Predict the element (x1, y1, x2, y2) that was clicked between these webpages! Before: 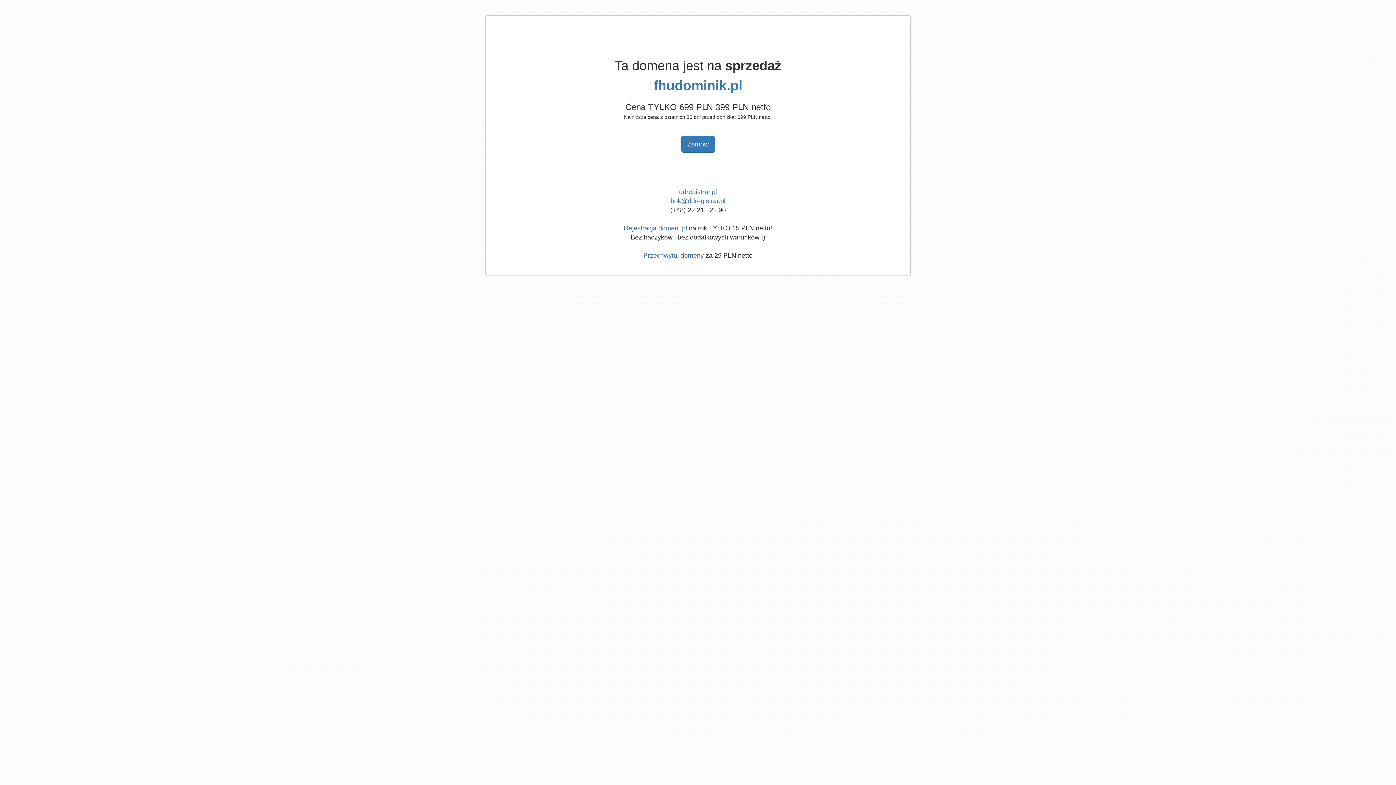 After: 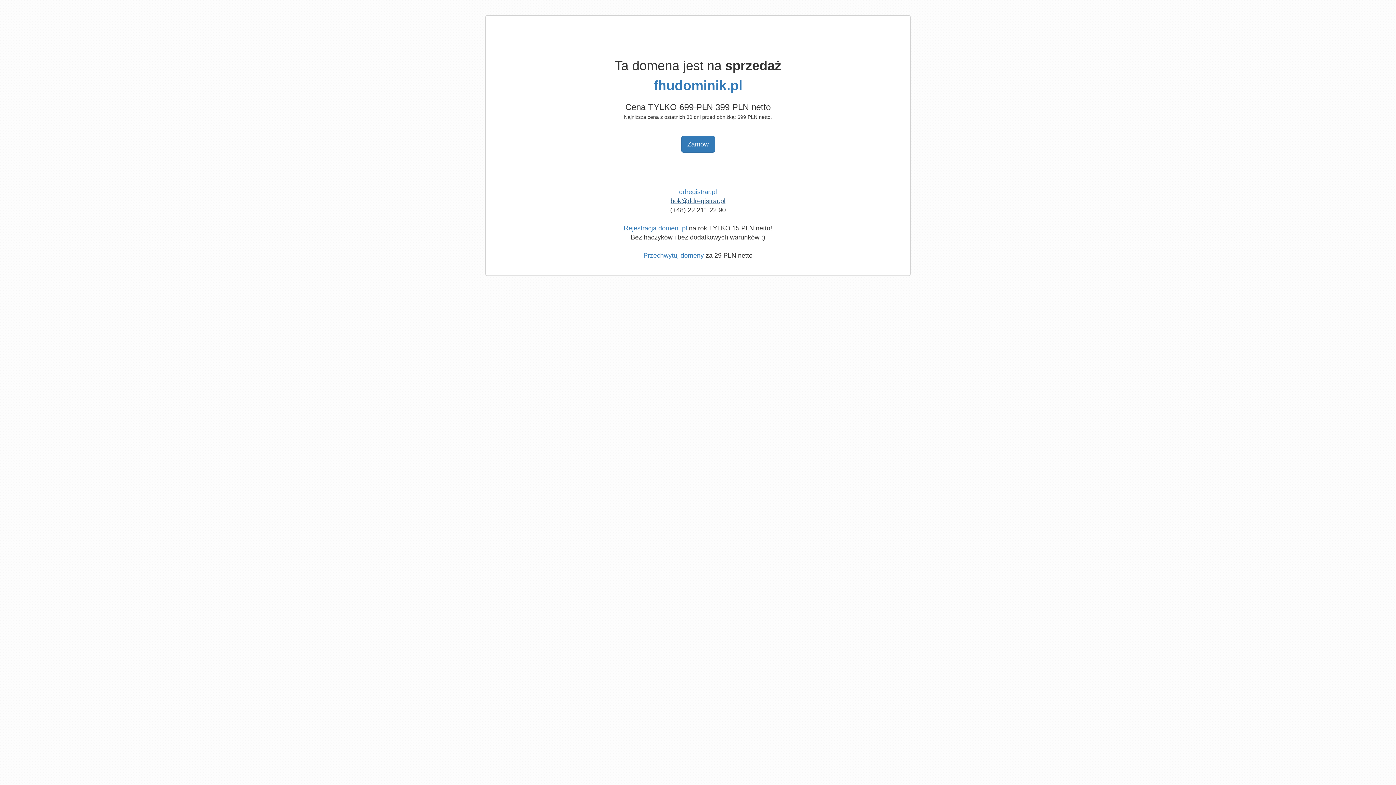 Action: bbox: (670, 197, 725, 204) label: bok@ddregistrar.pl